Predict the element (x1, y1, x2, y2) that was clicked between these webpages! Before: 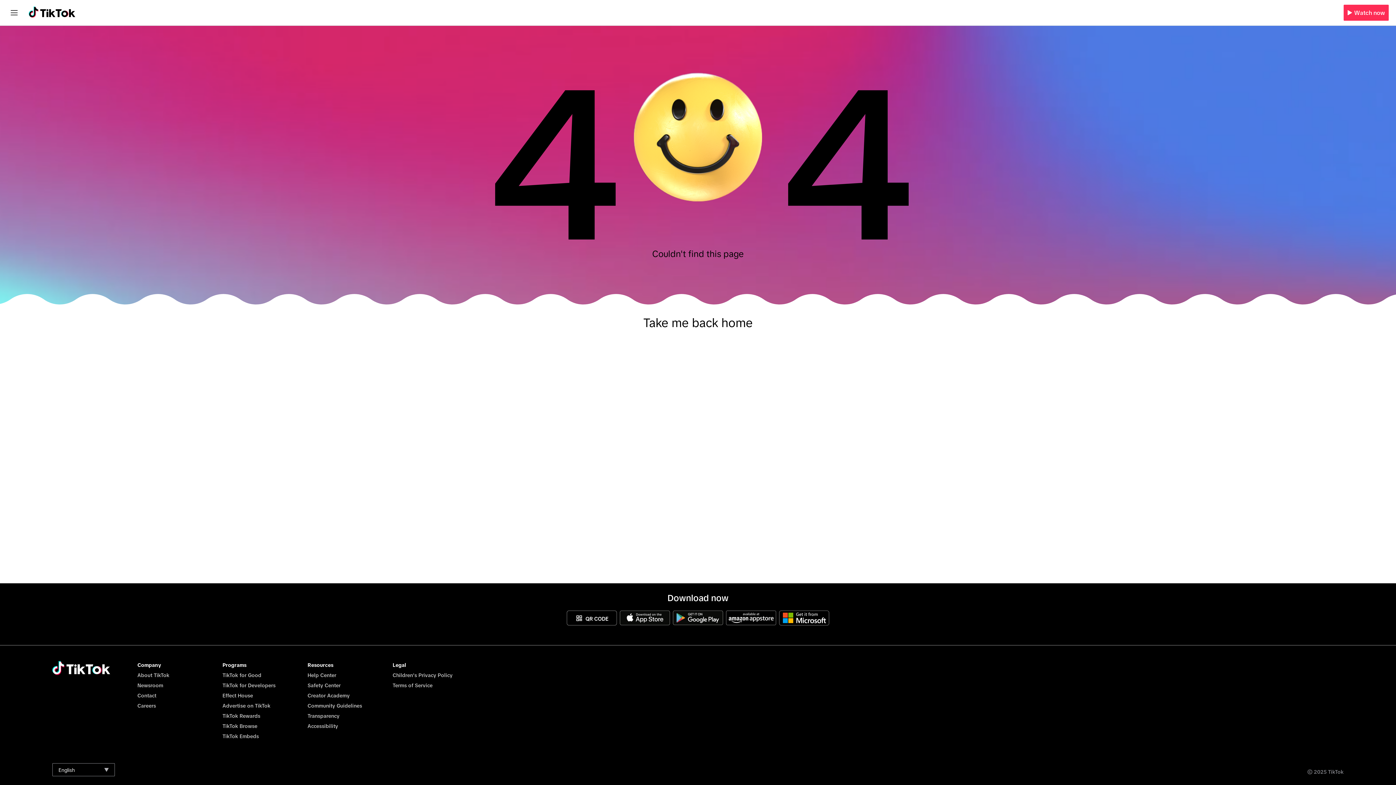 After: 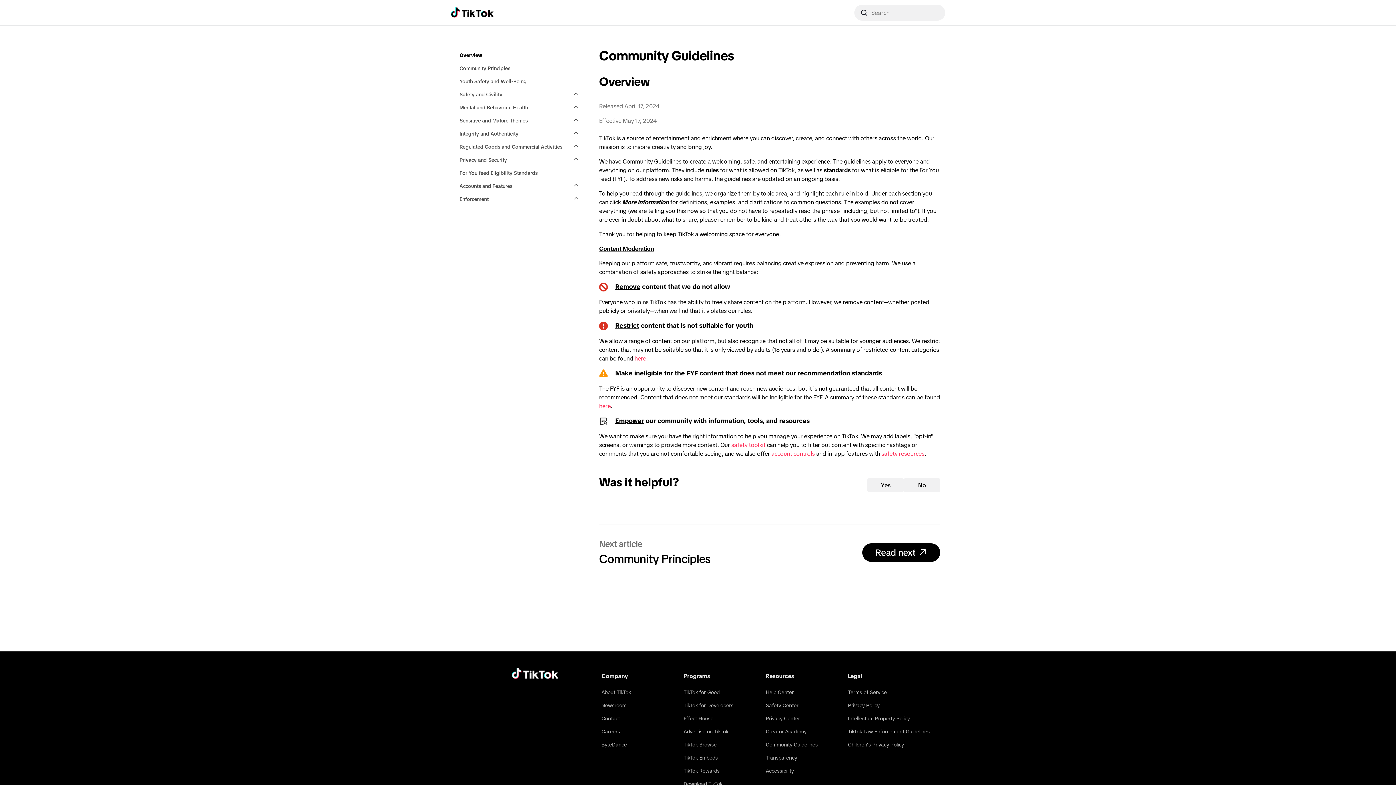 Action: label: Community Guidelines bbox: (307, 703, 362, 709)